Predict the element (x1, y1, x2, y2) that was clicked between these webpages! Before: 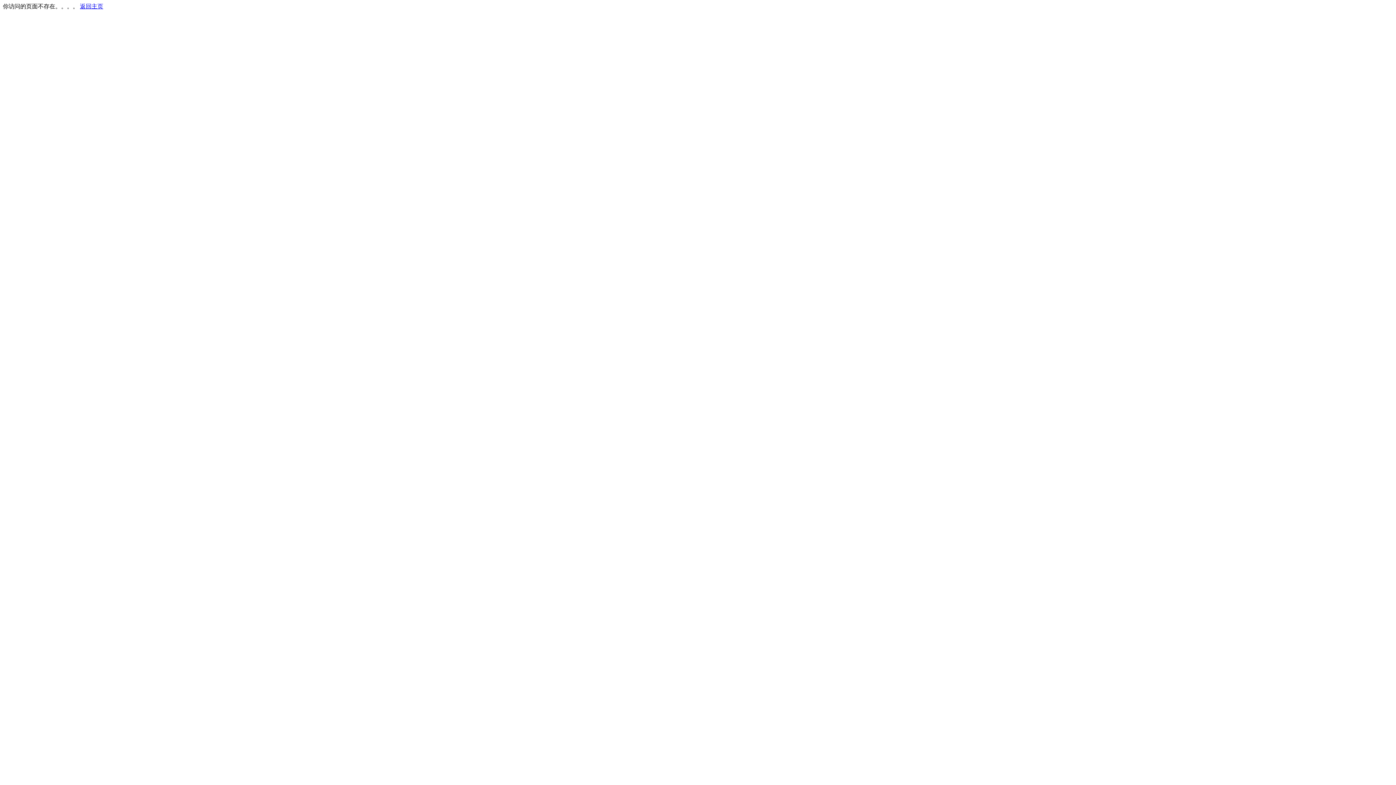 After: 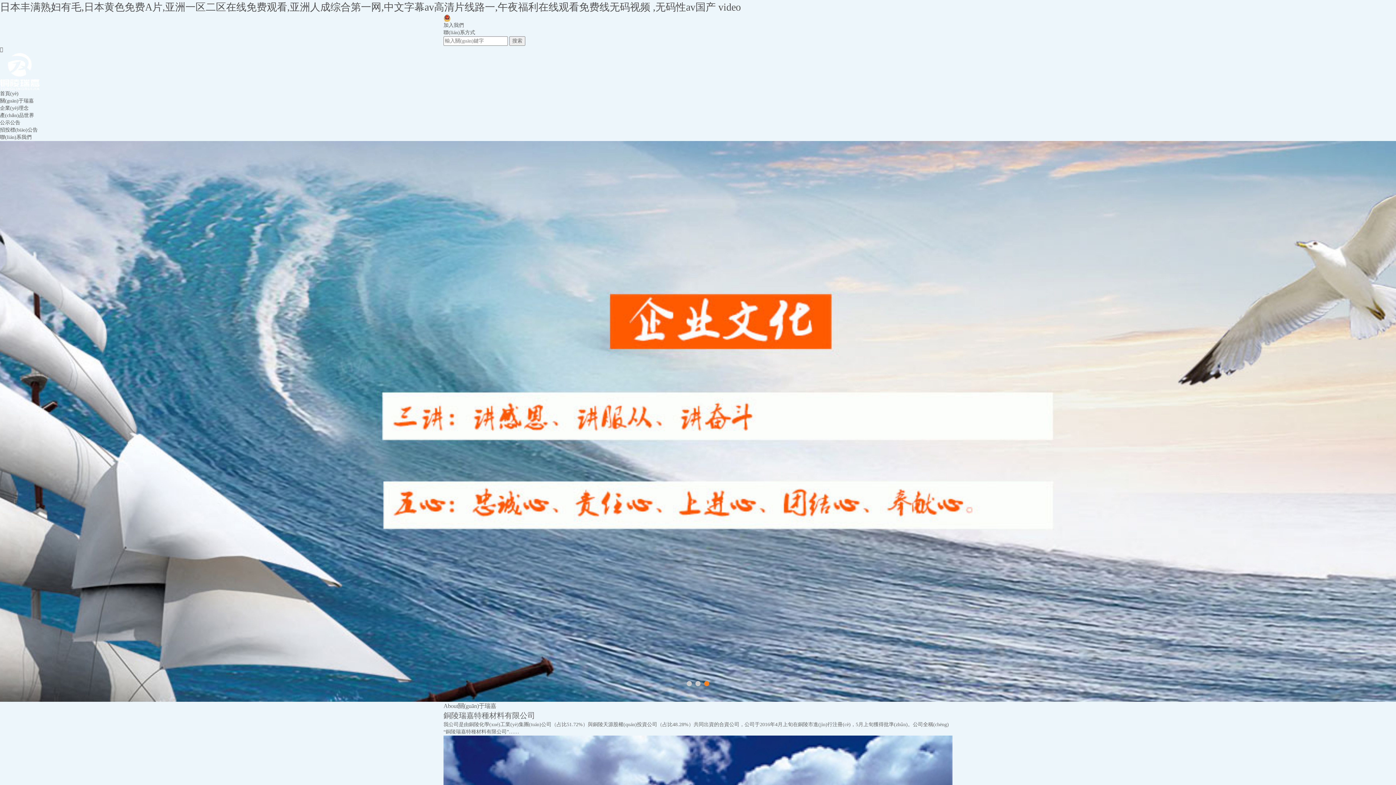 Action: label: 返回主页 bbox: (80, 3, 103, 9)